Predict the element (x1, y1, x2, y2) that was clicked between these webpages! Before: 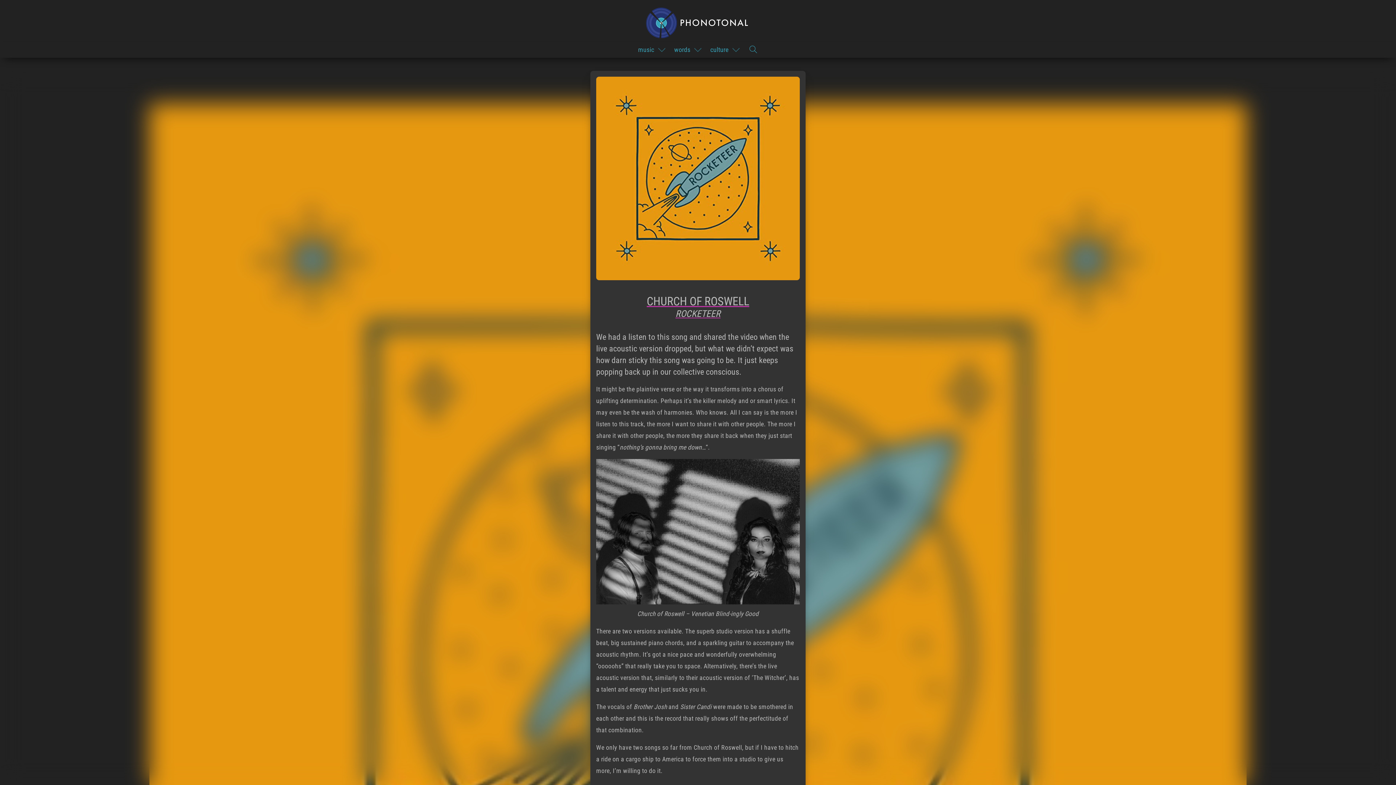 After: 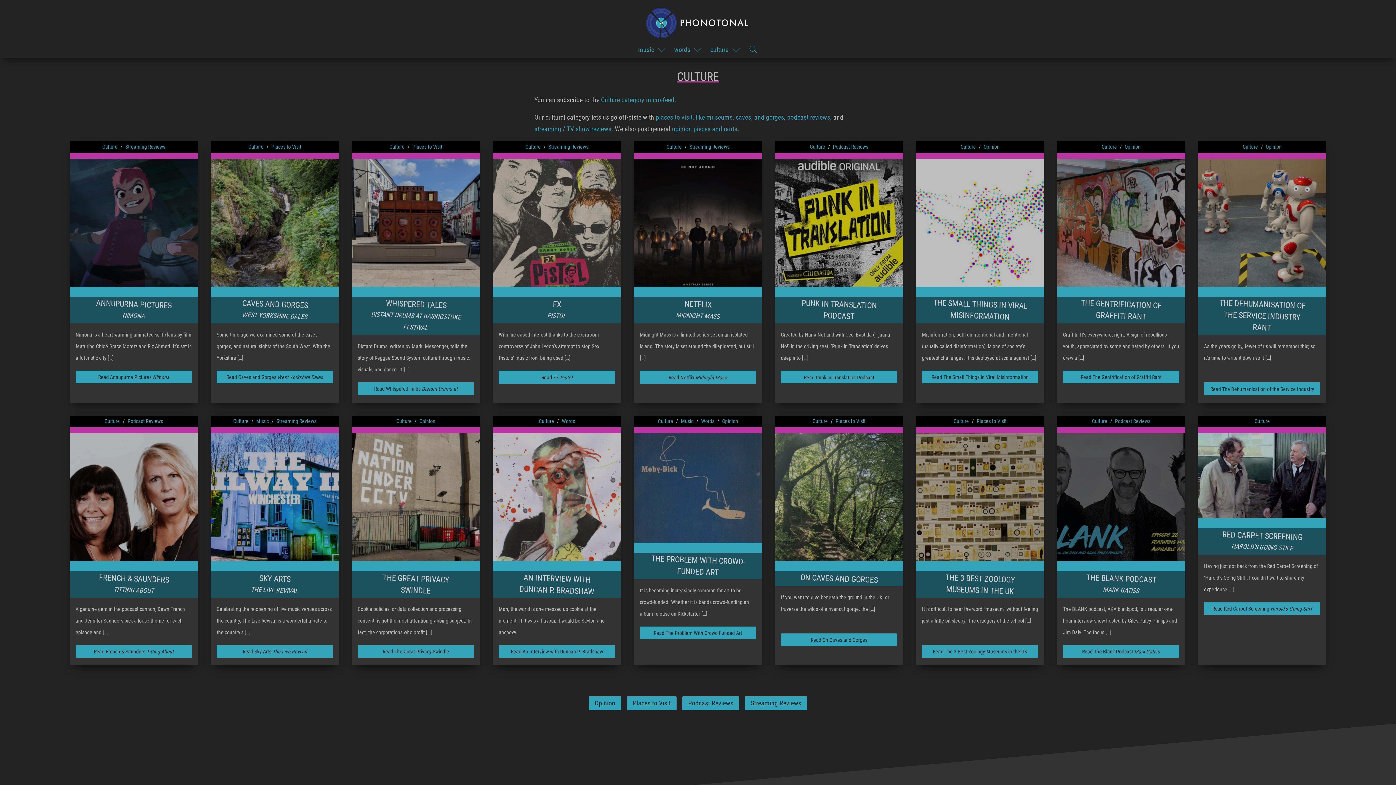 Action: bbox: (705, 42, 730, 57) label: culture